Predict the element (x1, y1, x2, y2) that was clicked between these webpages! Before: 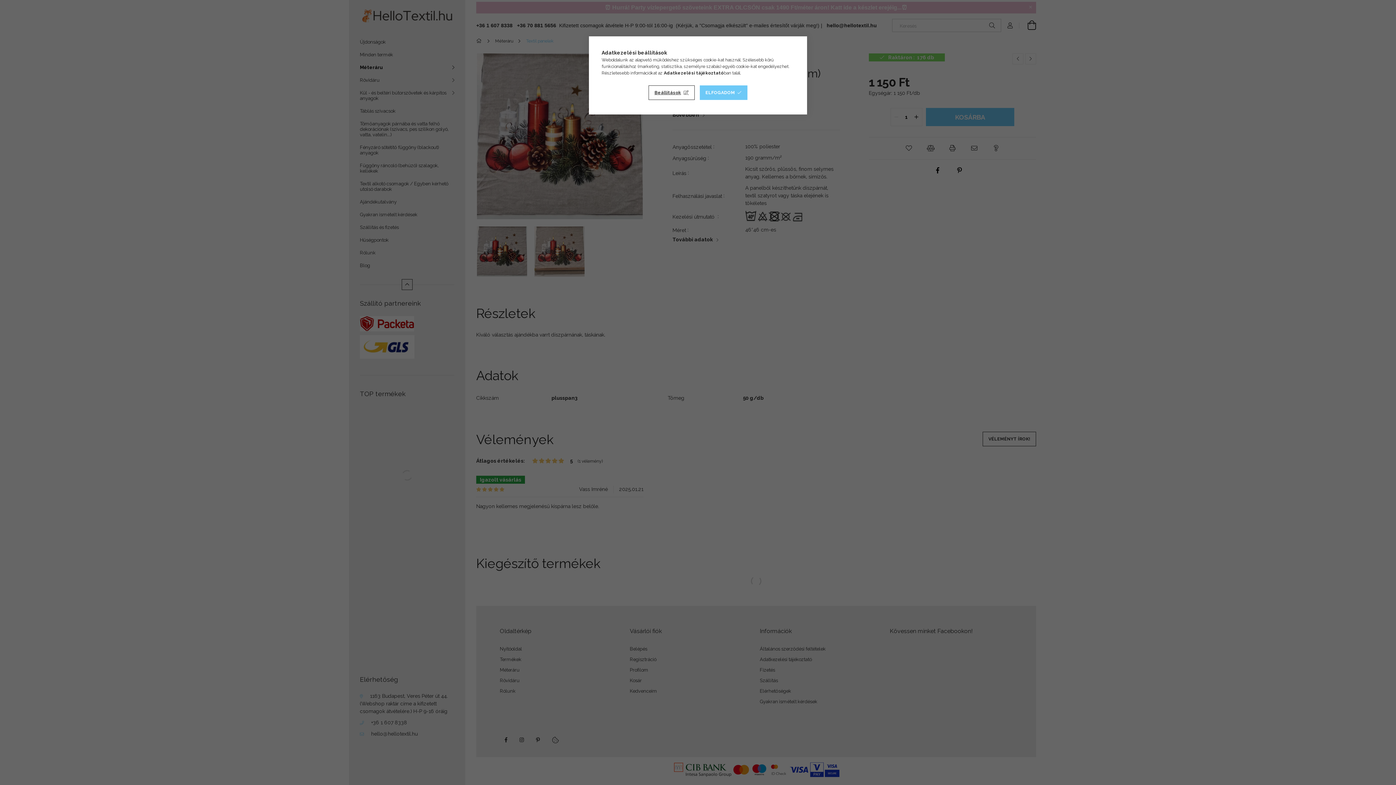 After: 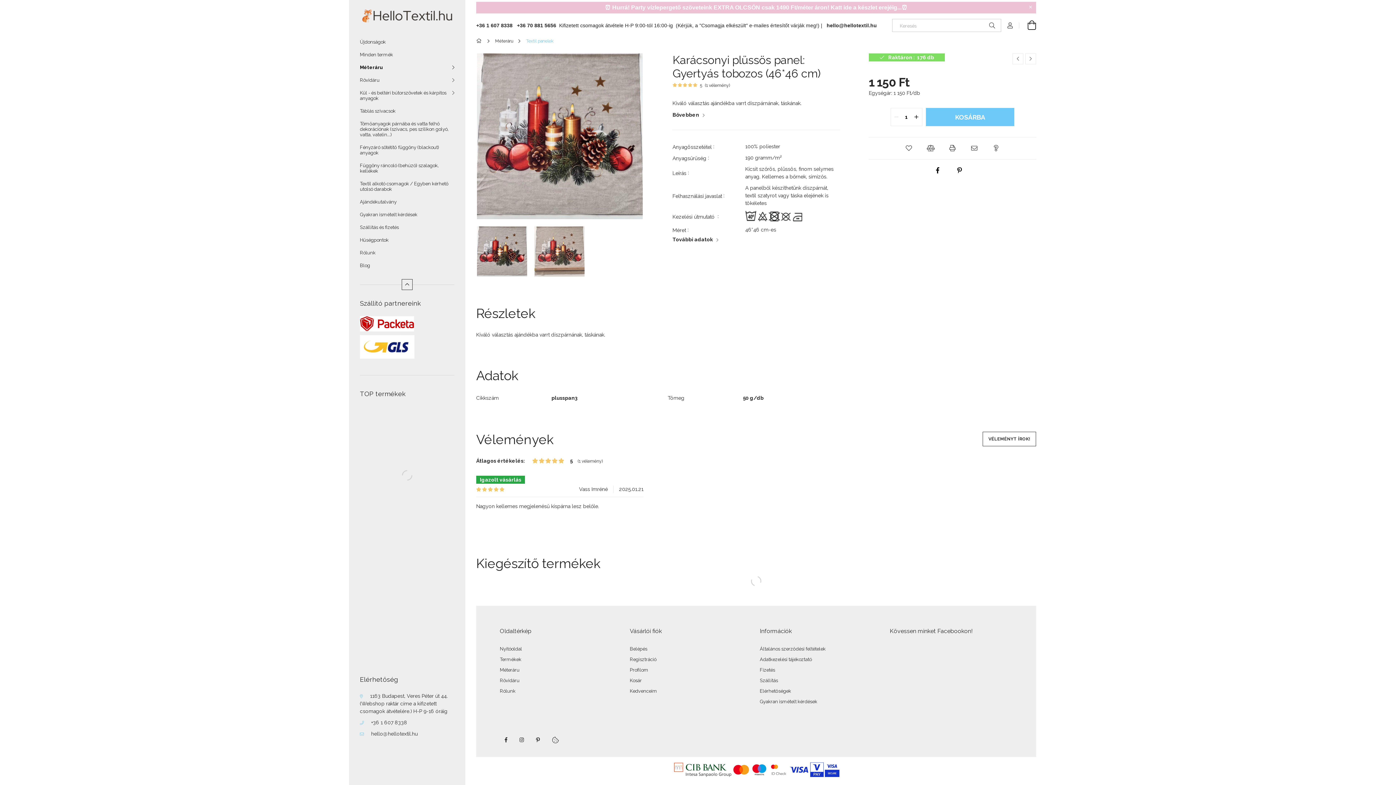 Action: bbox: (699, 85, 747, 100) label: ELFOGADOM